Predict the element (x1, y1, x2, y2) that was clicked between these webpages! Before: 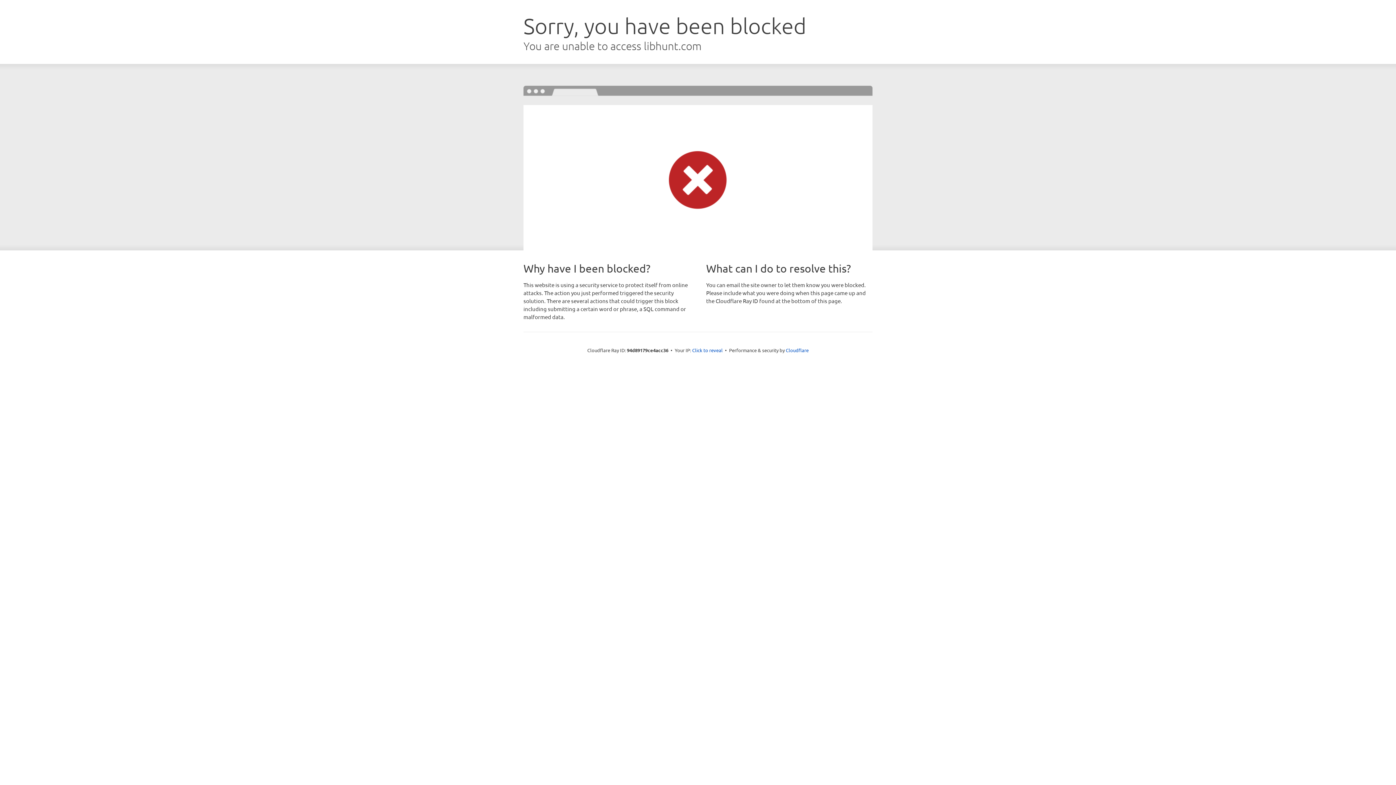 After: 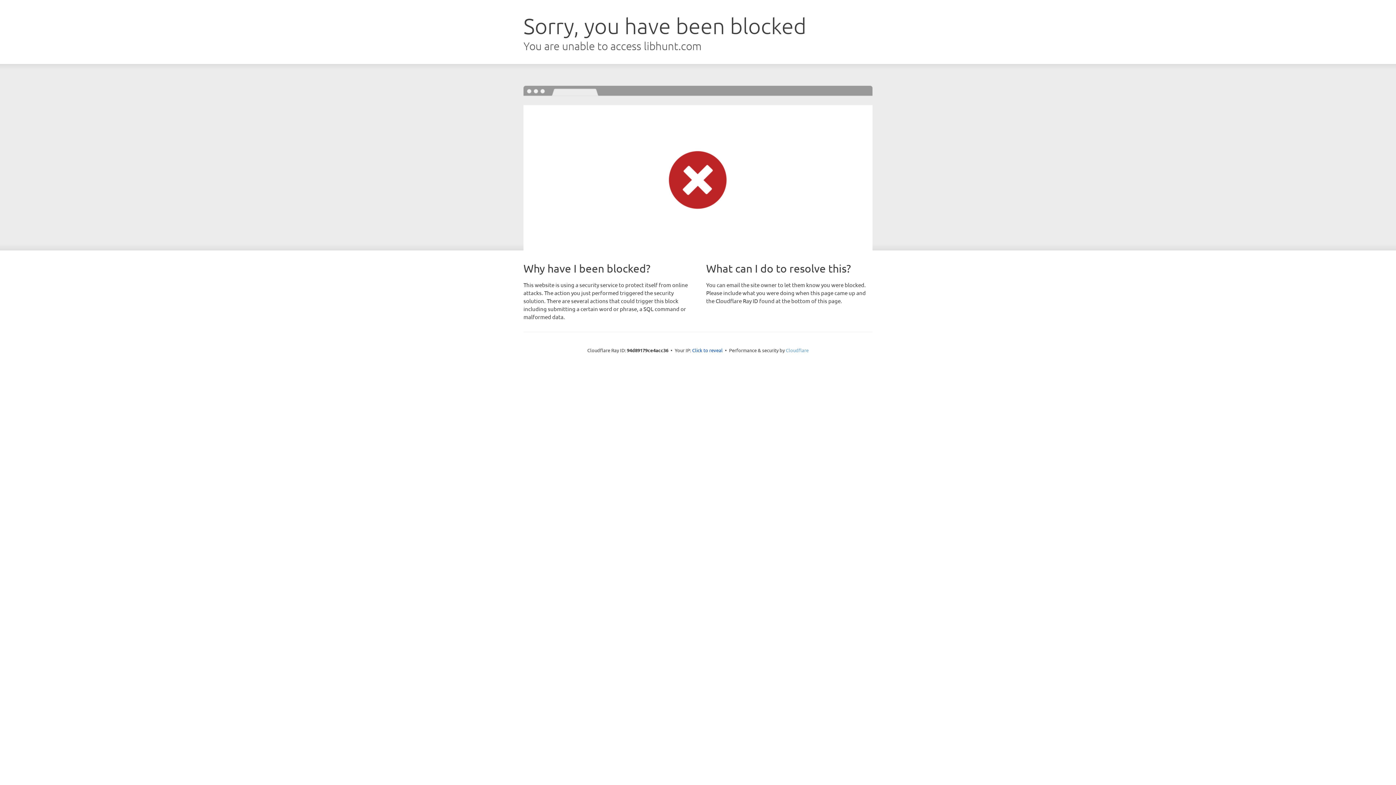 Action: bbox: (786, 347, 808, 353) label: Cloudflare